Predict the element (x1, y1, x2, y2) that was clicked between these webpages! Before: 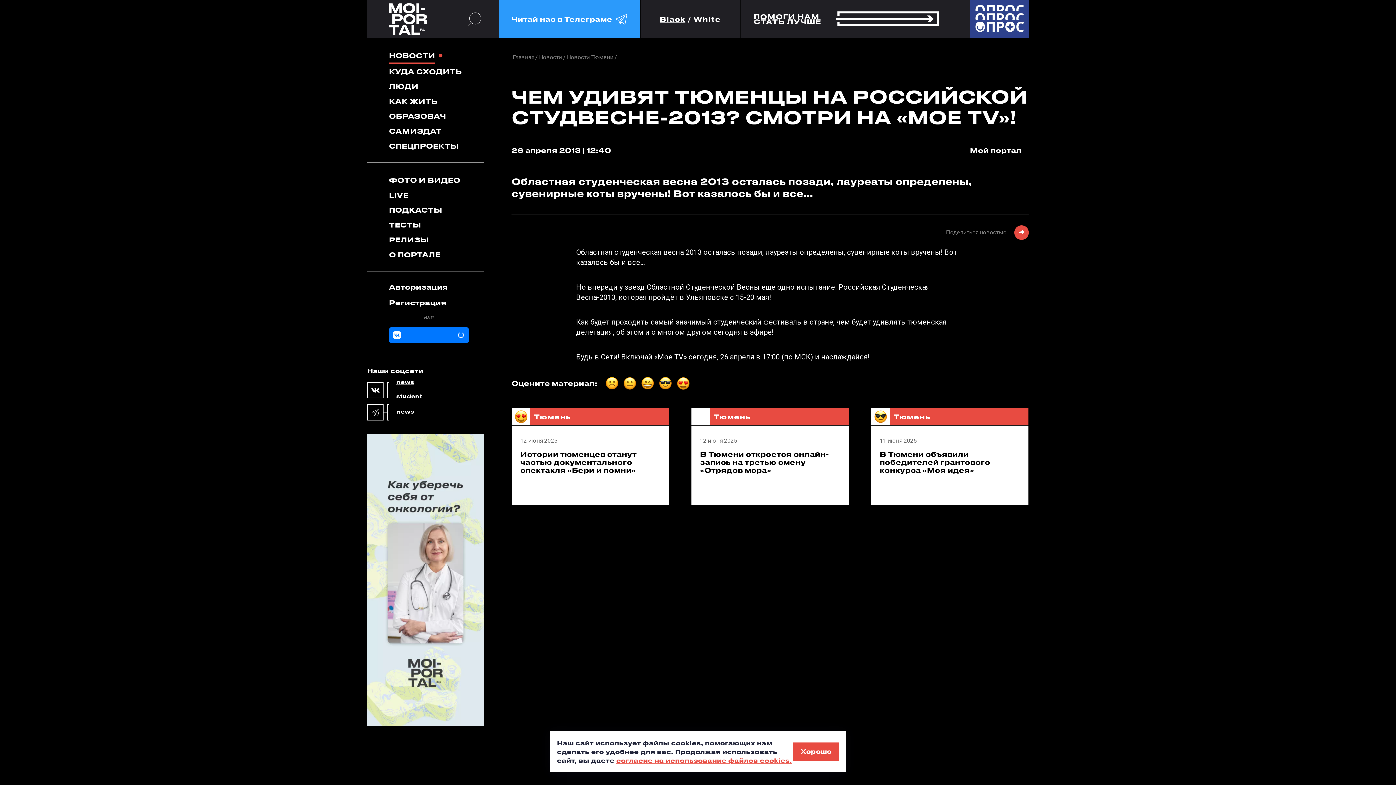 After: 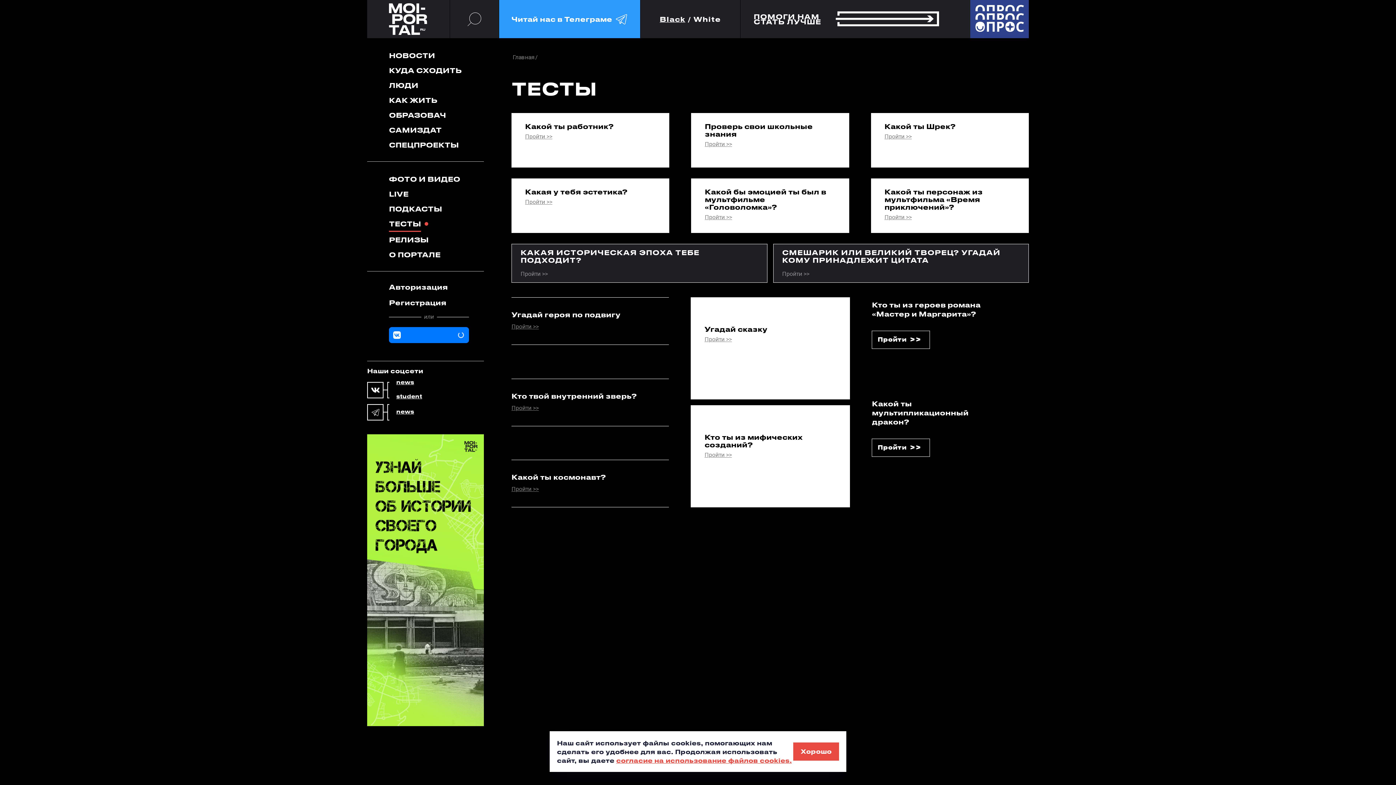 Action: bbox: (389, 218, 421, 232) label: ТЕСТЫ